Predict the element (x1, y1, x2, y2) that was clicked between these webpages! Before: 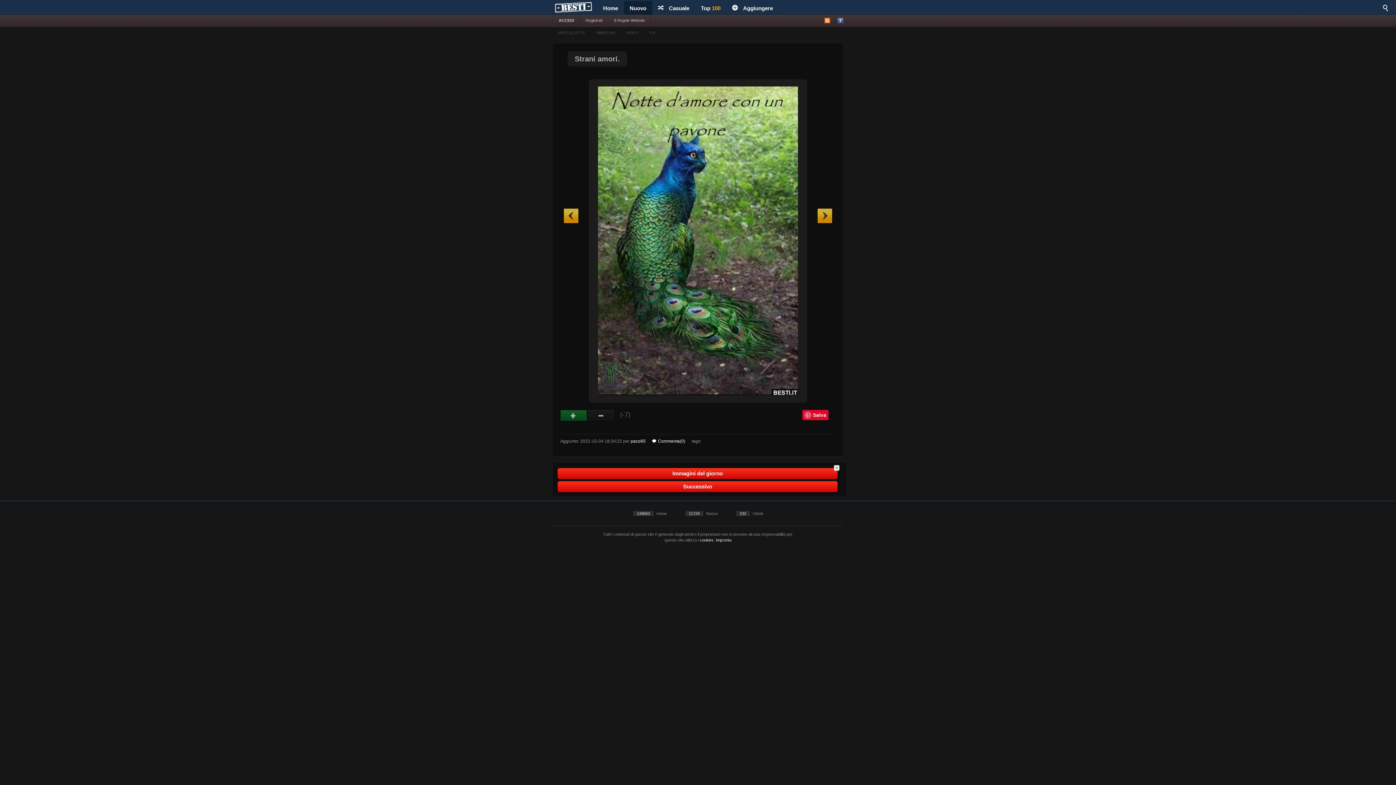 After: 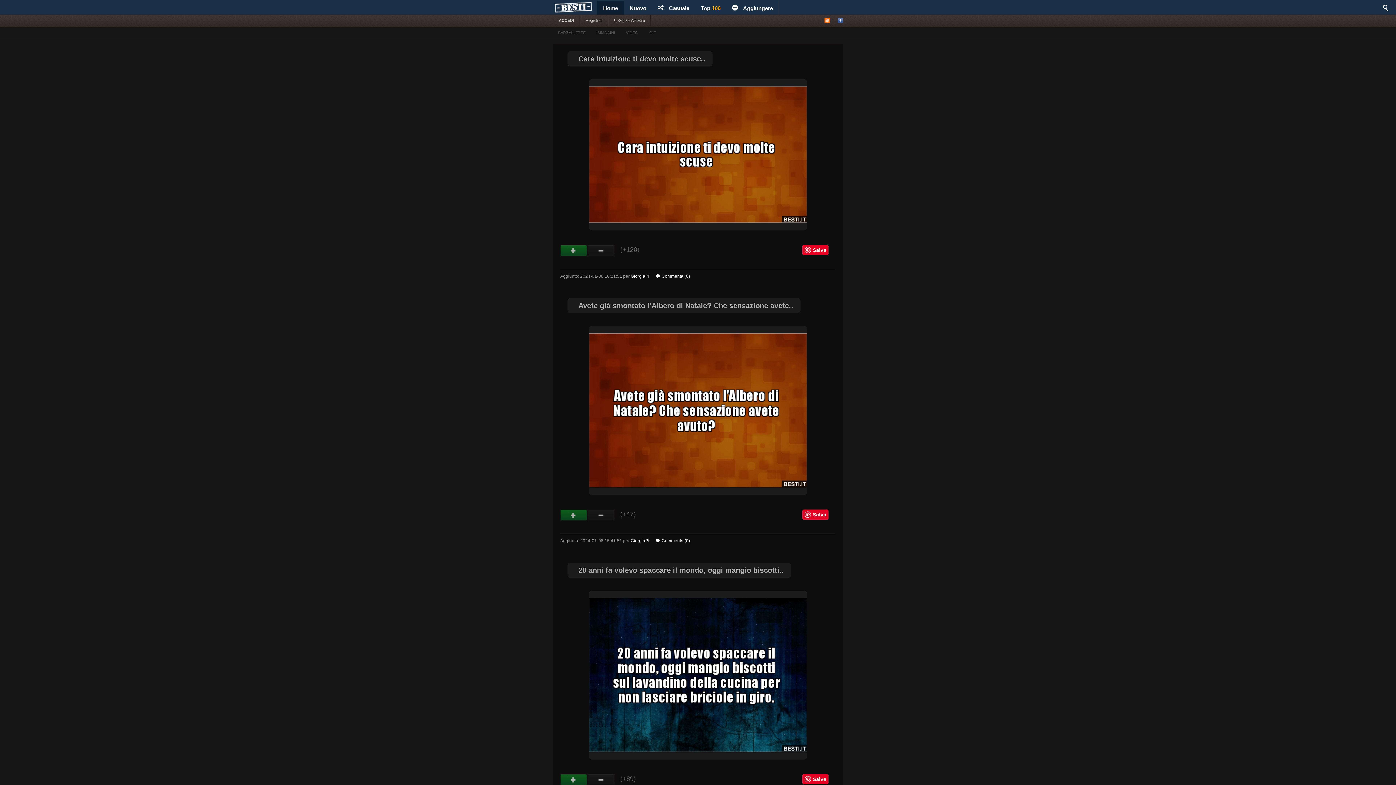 Action: bbox: (558, 29, 585, 36) label: BARZALLETTE